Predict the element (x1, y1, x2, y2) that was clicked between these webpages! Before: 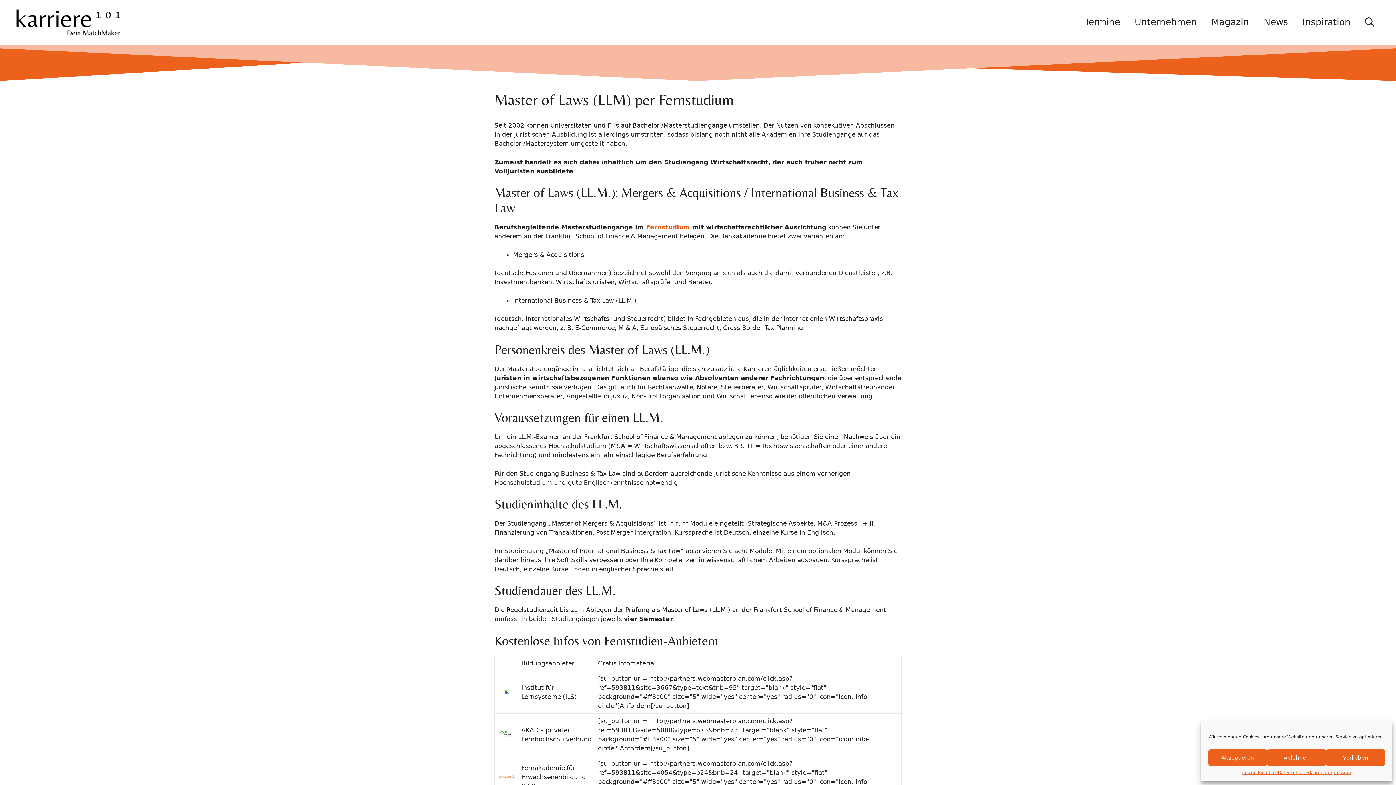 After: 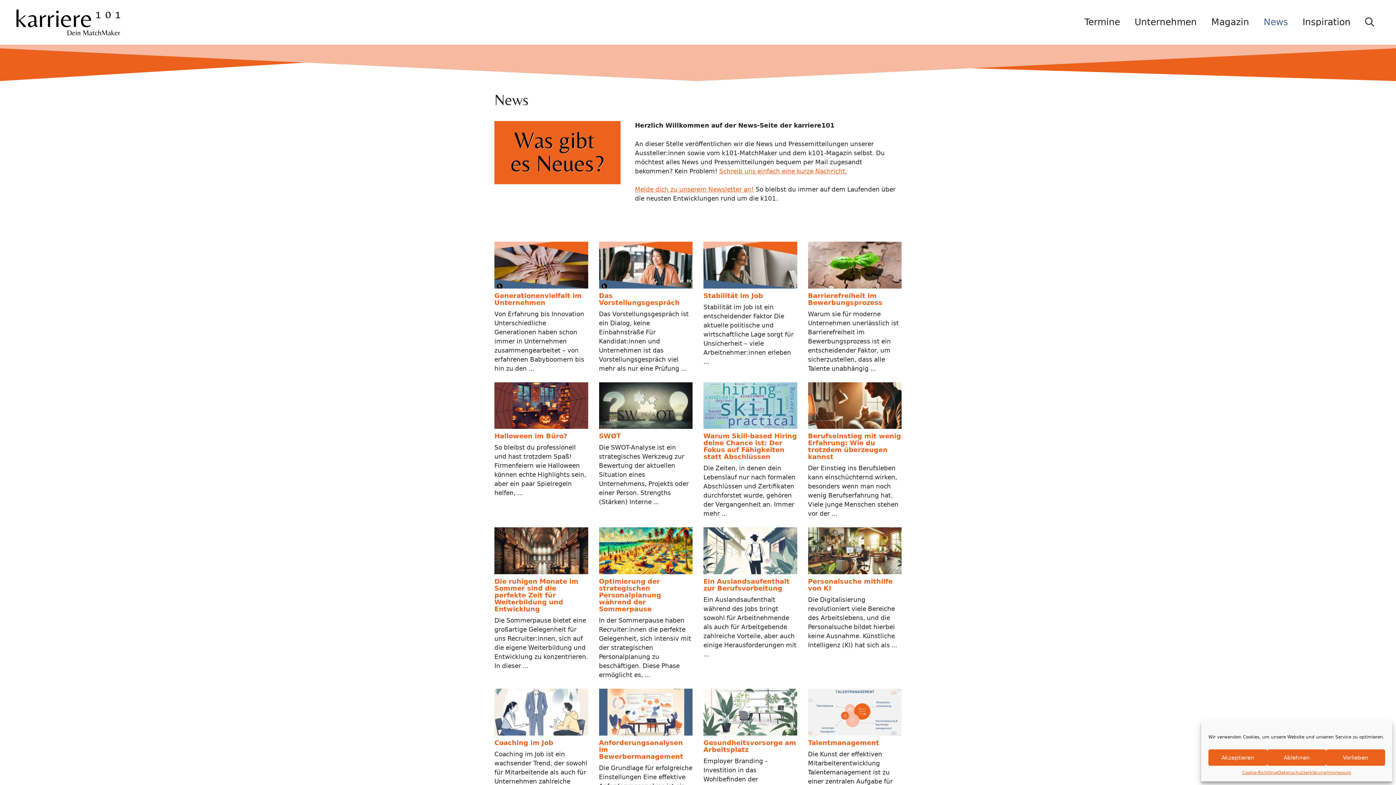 Action: bbox: (1256, 16, 1295, 28) label: News